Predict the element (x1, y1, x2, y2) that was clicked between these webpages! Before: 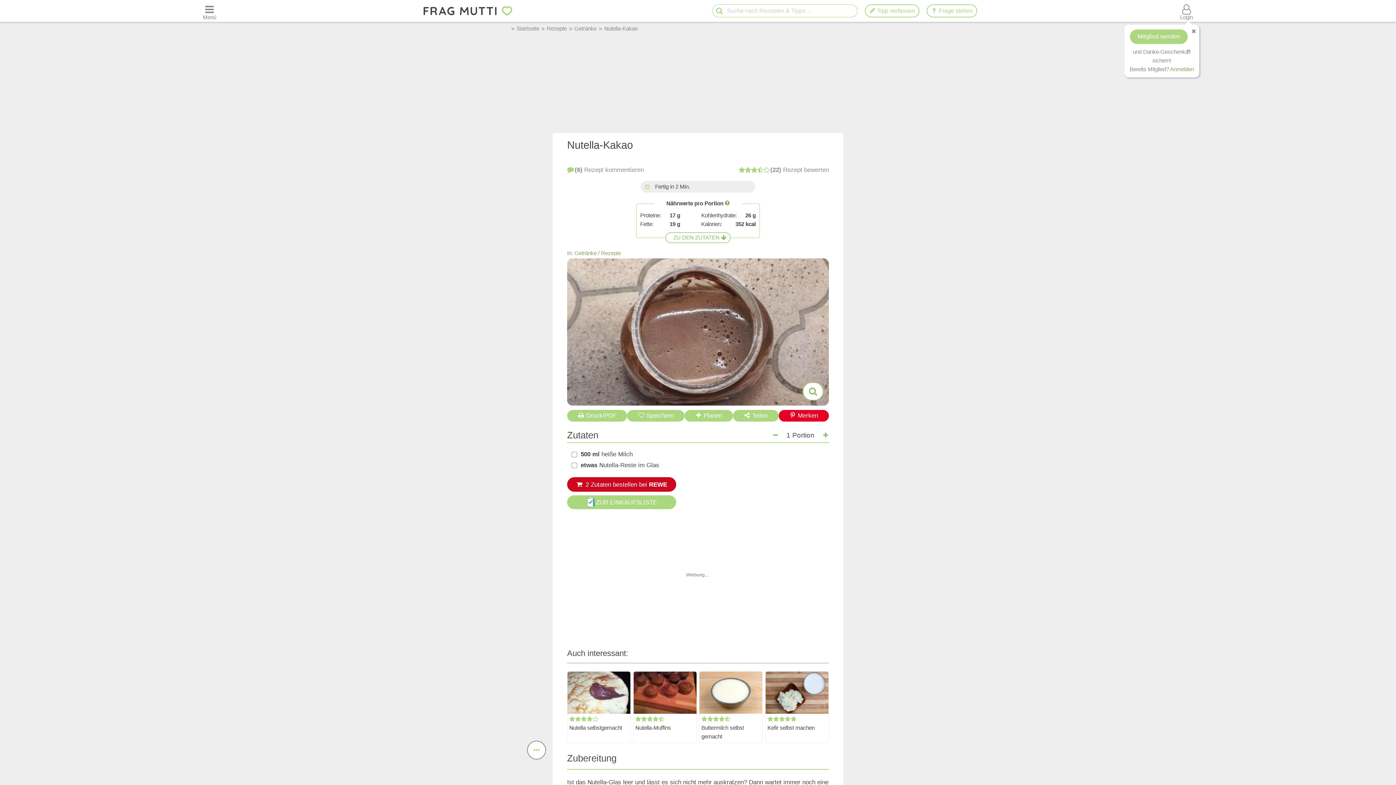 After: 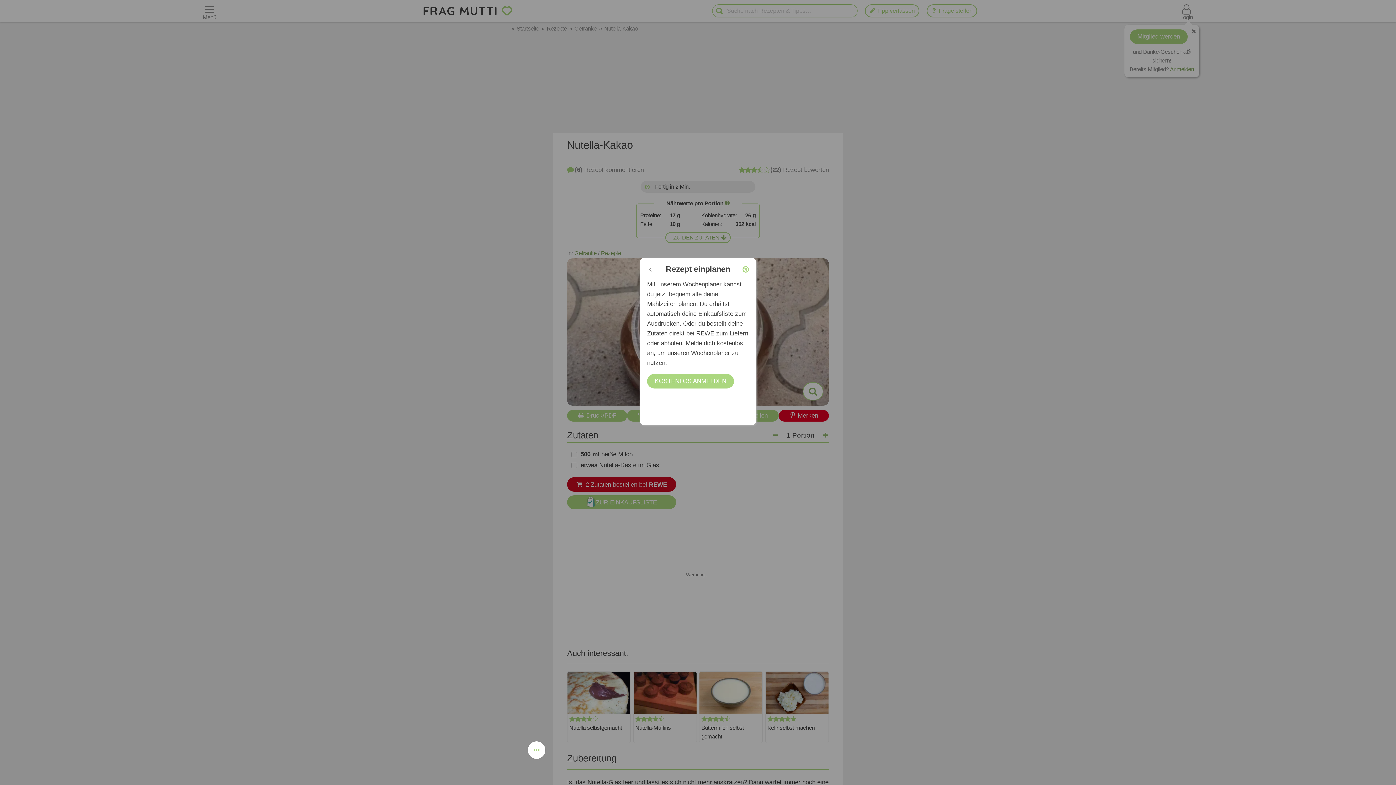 Action: bbox: (684, 410, 733, 421) label: Planen